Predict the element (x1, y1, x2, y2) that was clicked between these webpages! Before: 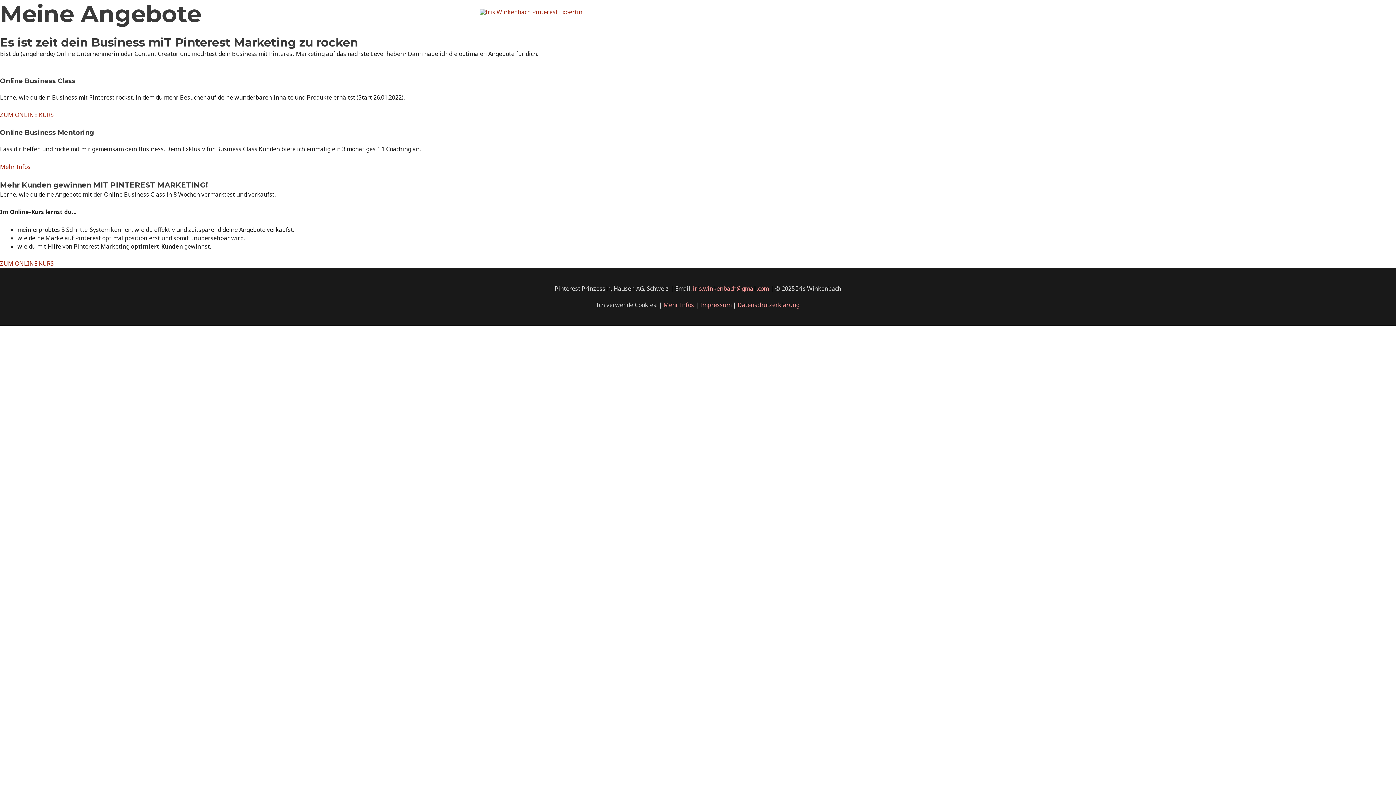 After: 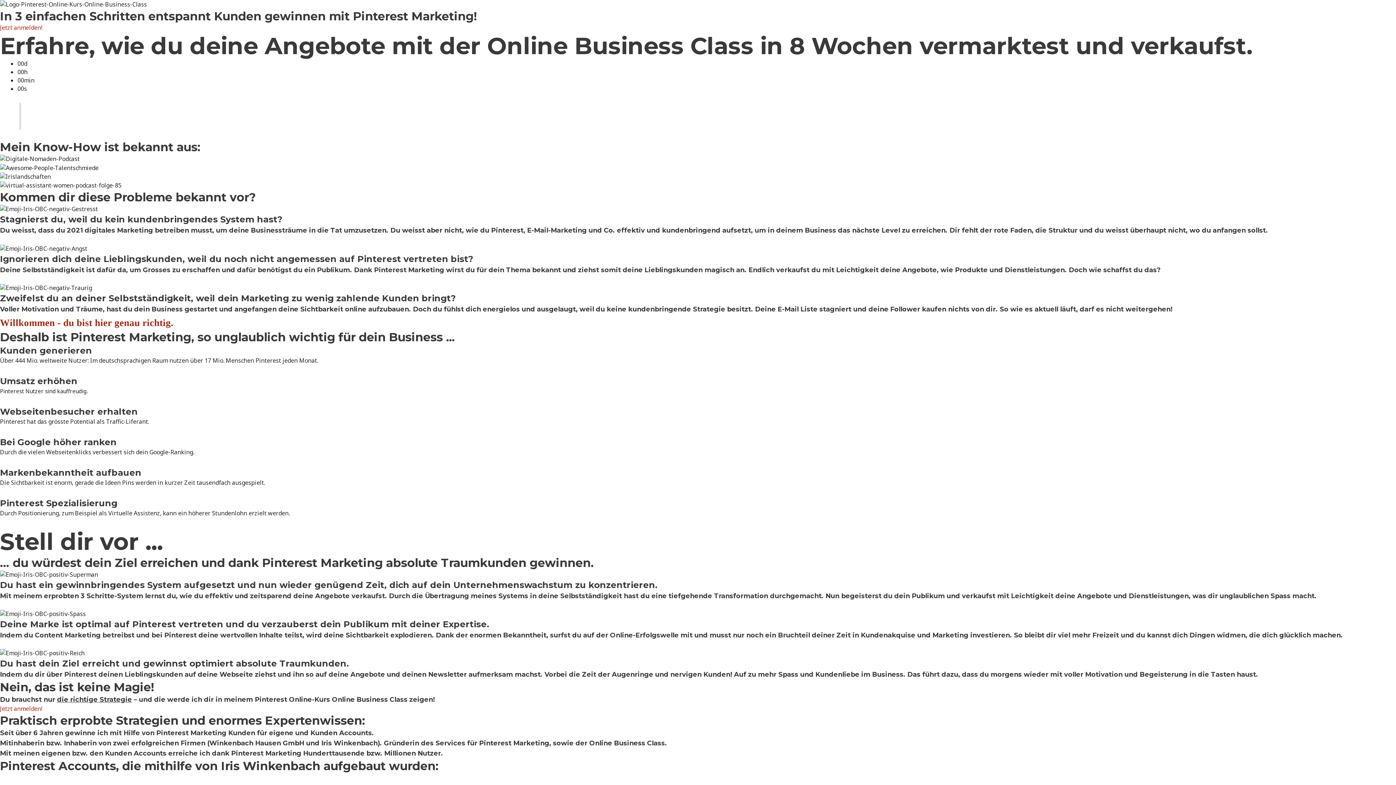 Action: label: Onlinekurs bbox: (862, 5, 910, 18)